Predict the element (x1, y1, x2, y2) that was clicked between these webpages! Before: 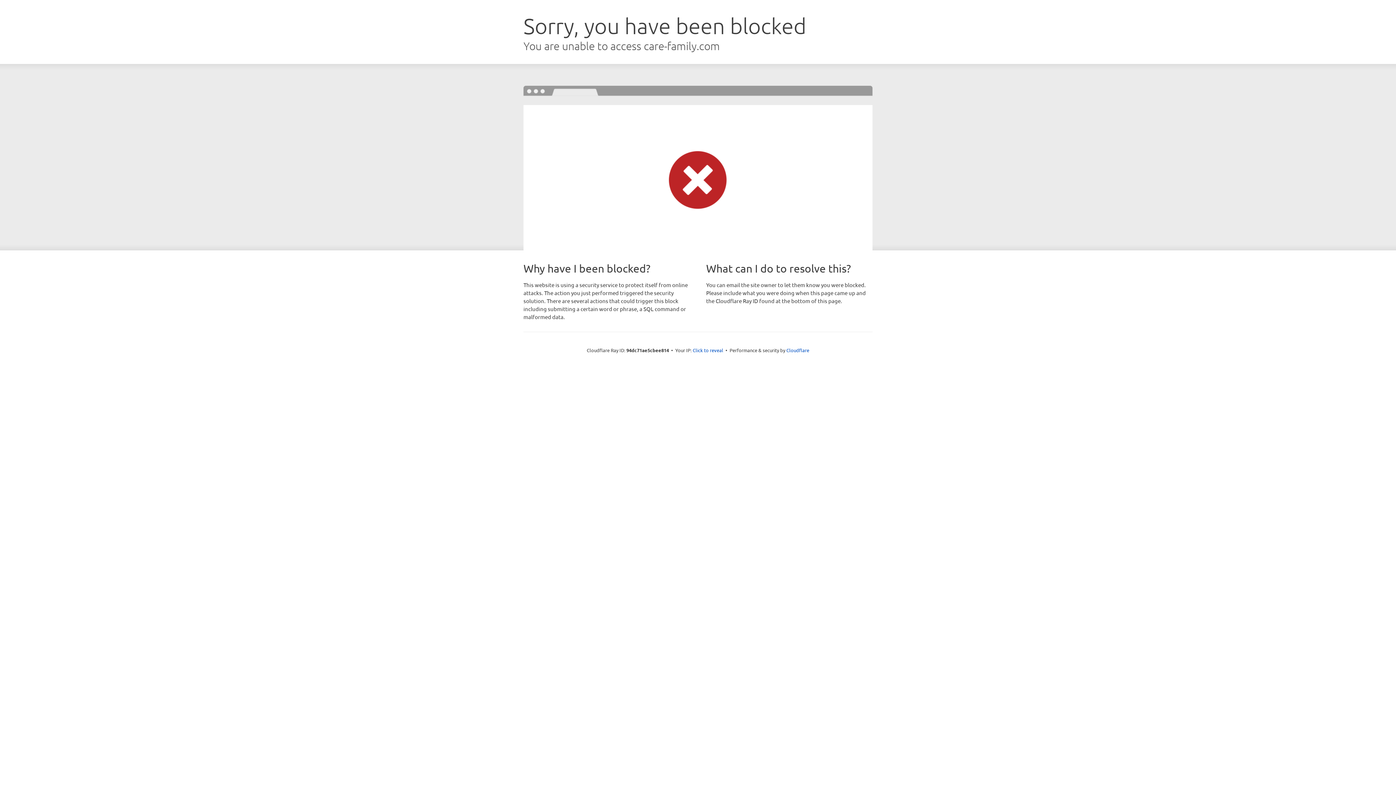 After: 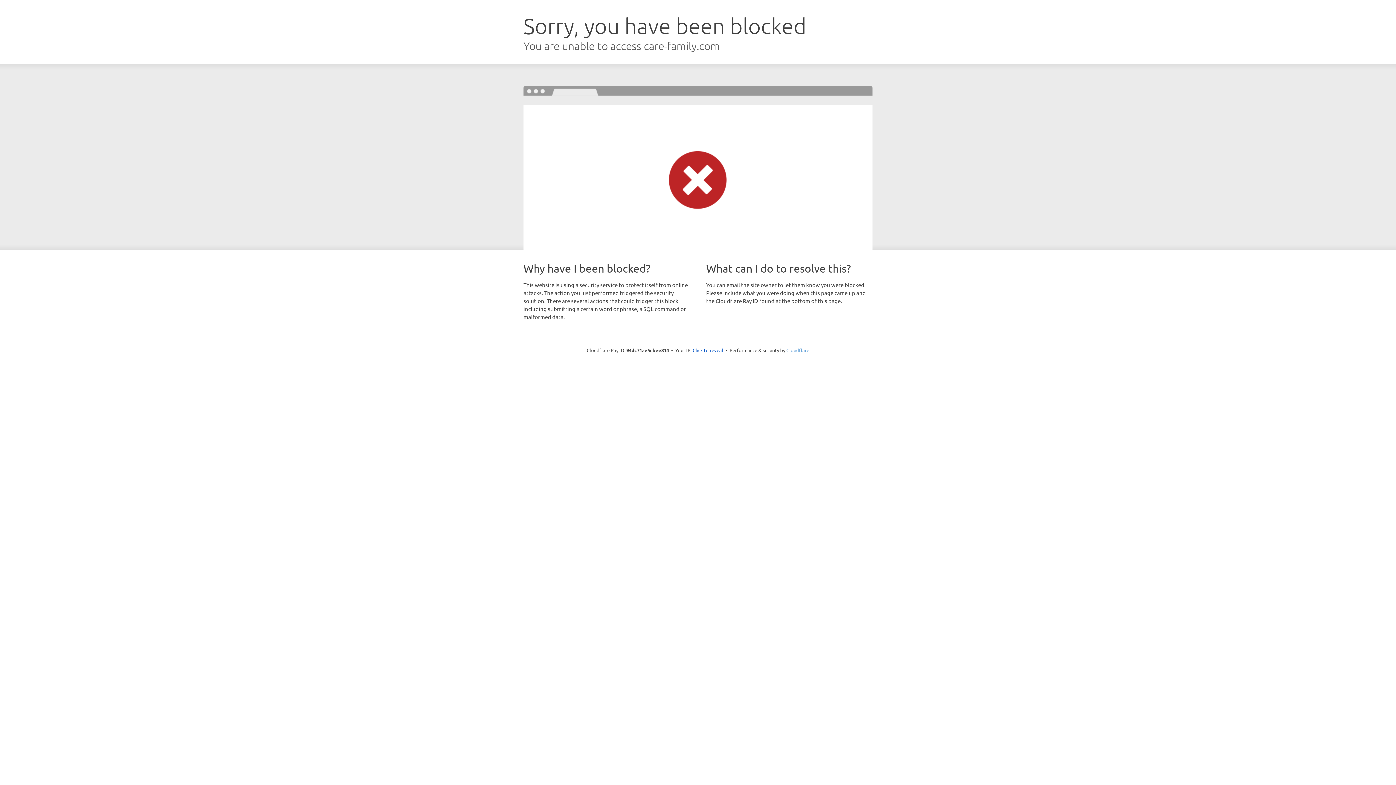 Action: label: Cloudflare bbox: (786, 347, 809, 353)